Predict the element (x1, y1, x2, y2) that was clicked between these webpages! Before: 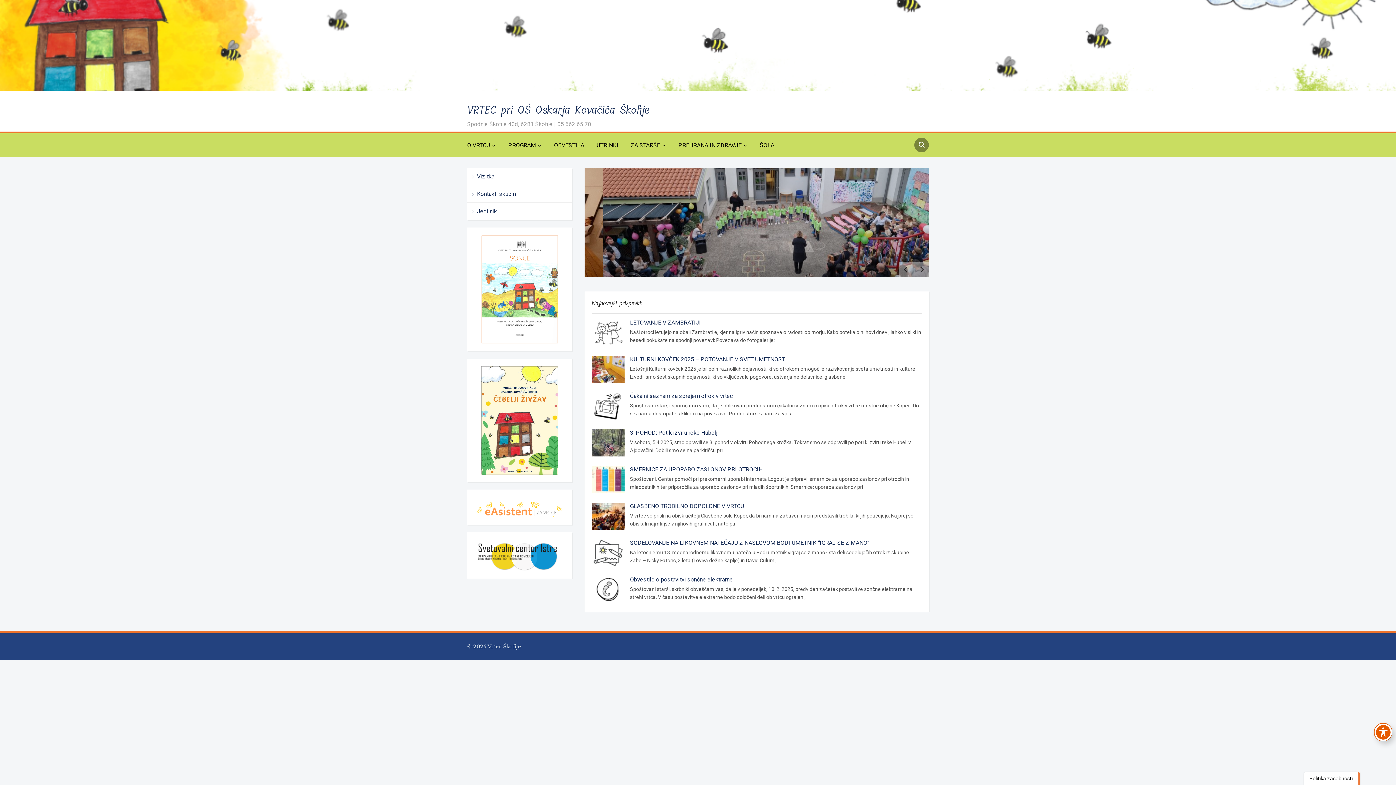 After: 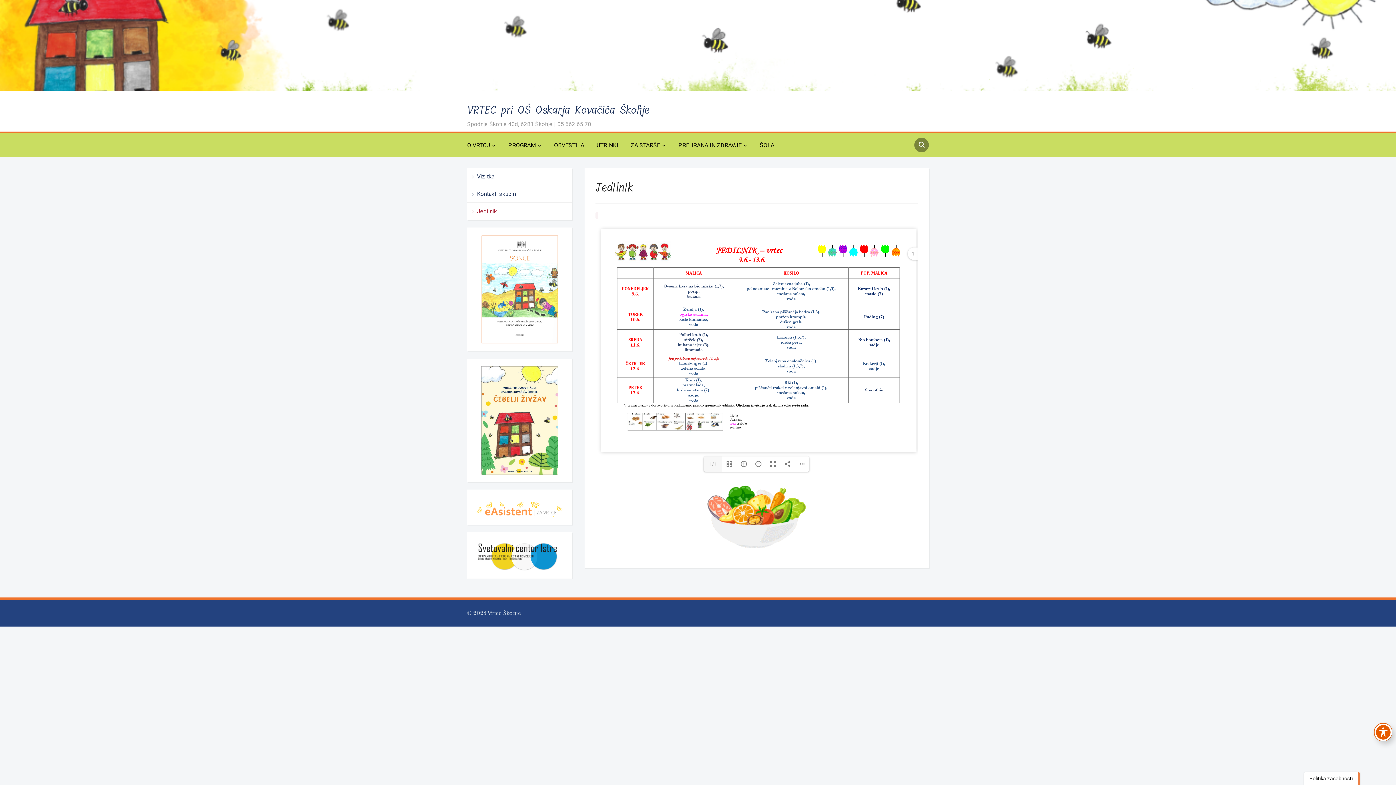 Action: label: Jedilnik bbox: (467, 202, 572, 220)